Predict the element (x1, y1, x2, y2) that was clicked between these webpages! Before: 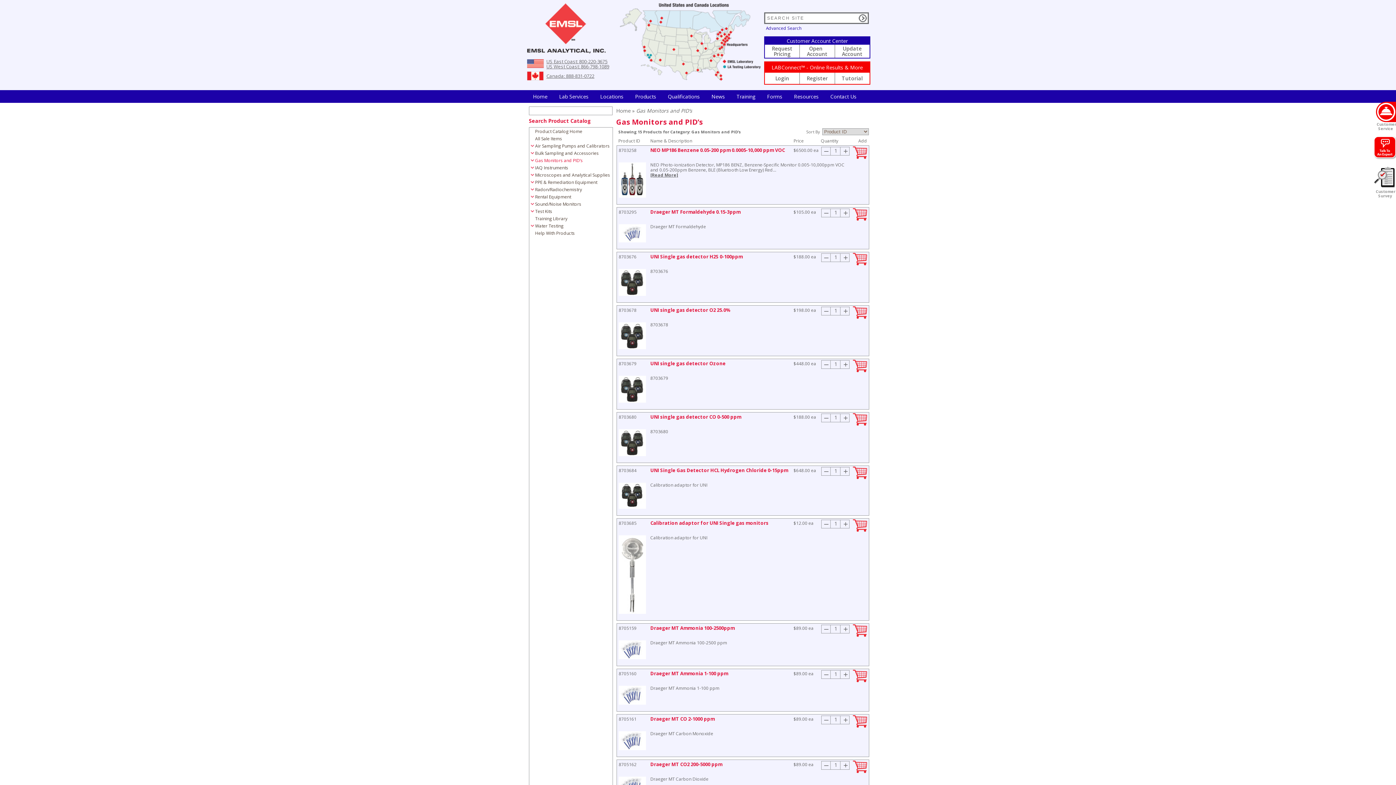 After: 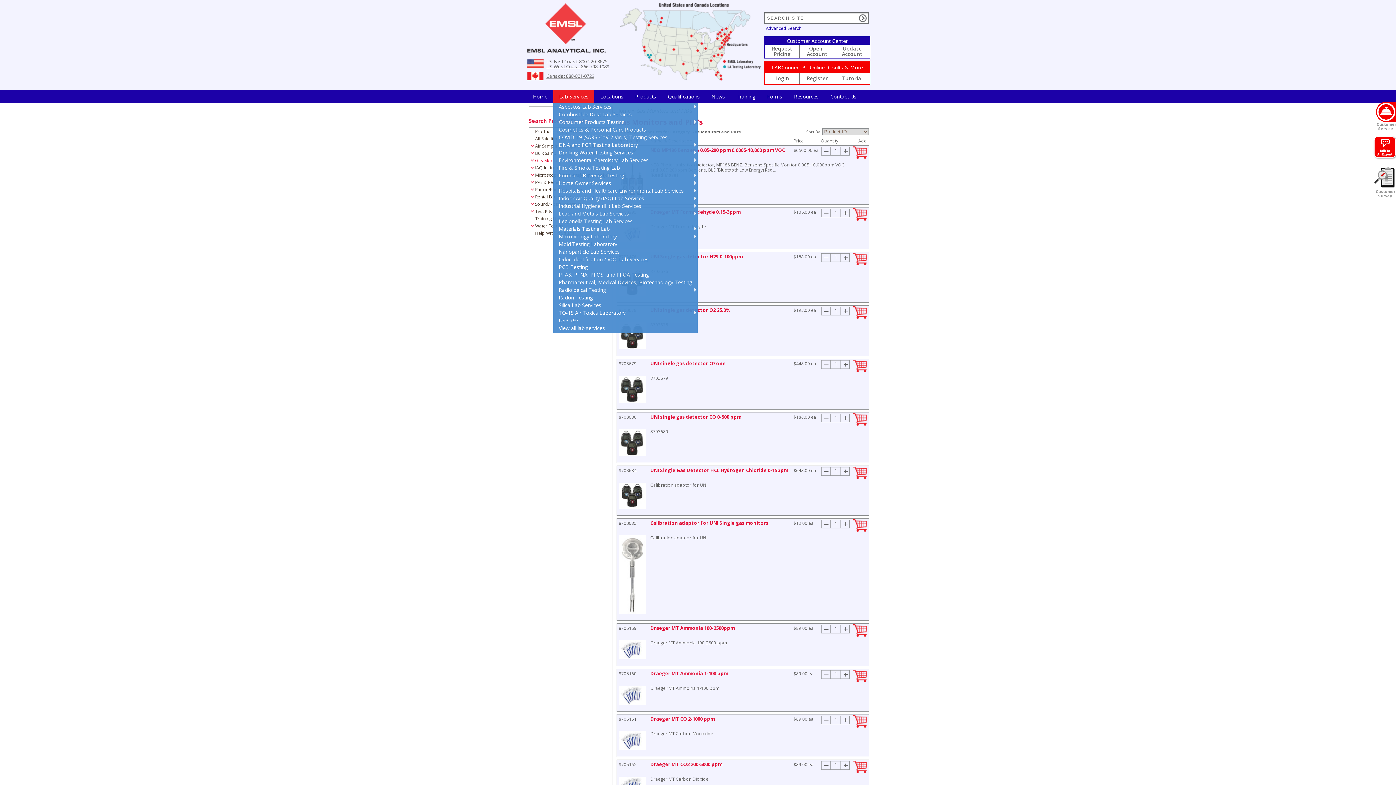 Action: label: Lab Services bbox: (553, 90, 594, 102)